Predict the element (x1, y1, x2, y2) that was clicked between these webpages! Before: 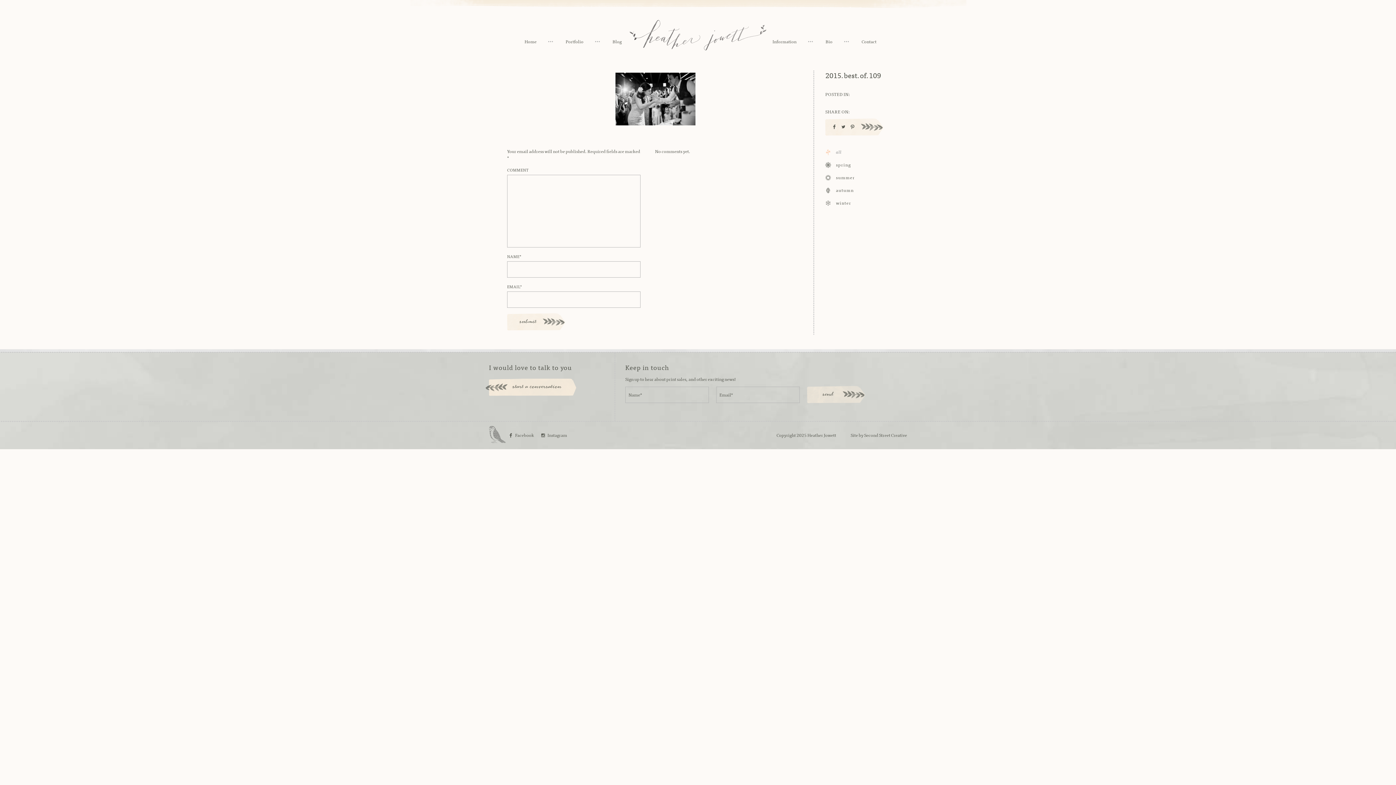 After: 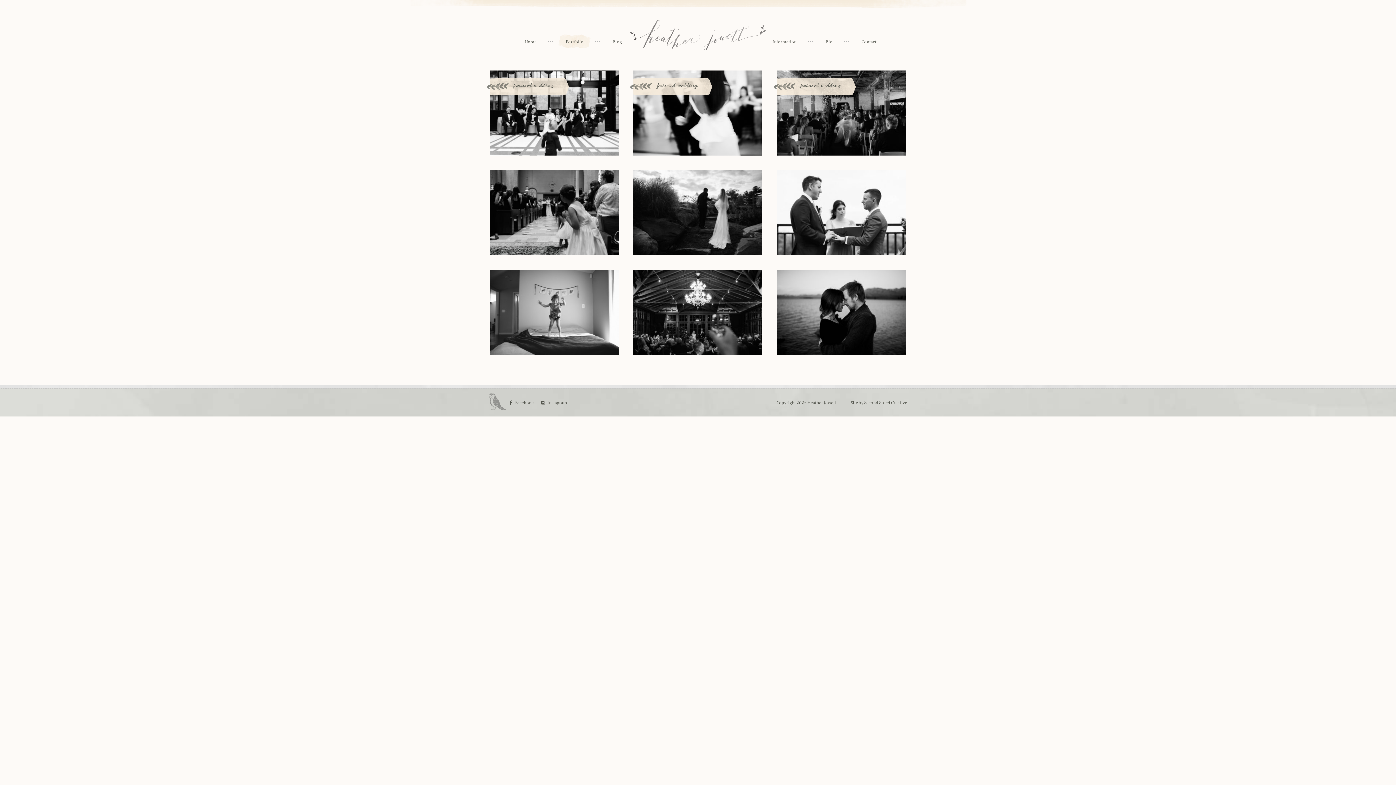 Action: label: Portfolio bbox: (558, 34, 590, 48)